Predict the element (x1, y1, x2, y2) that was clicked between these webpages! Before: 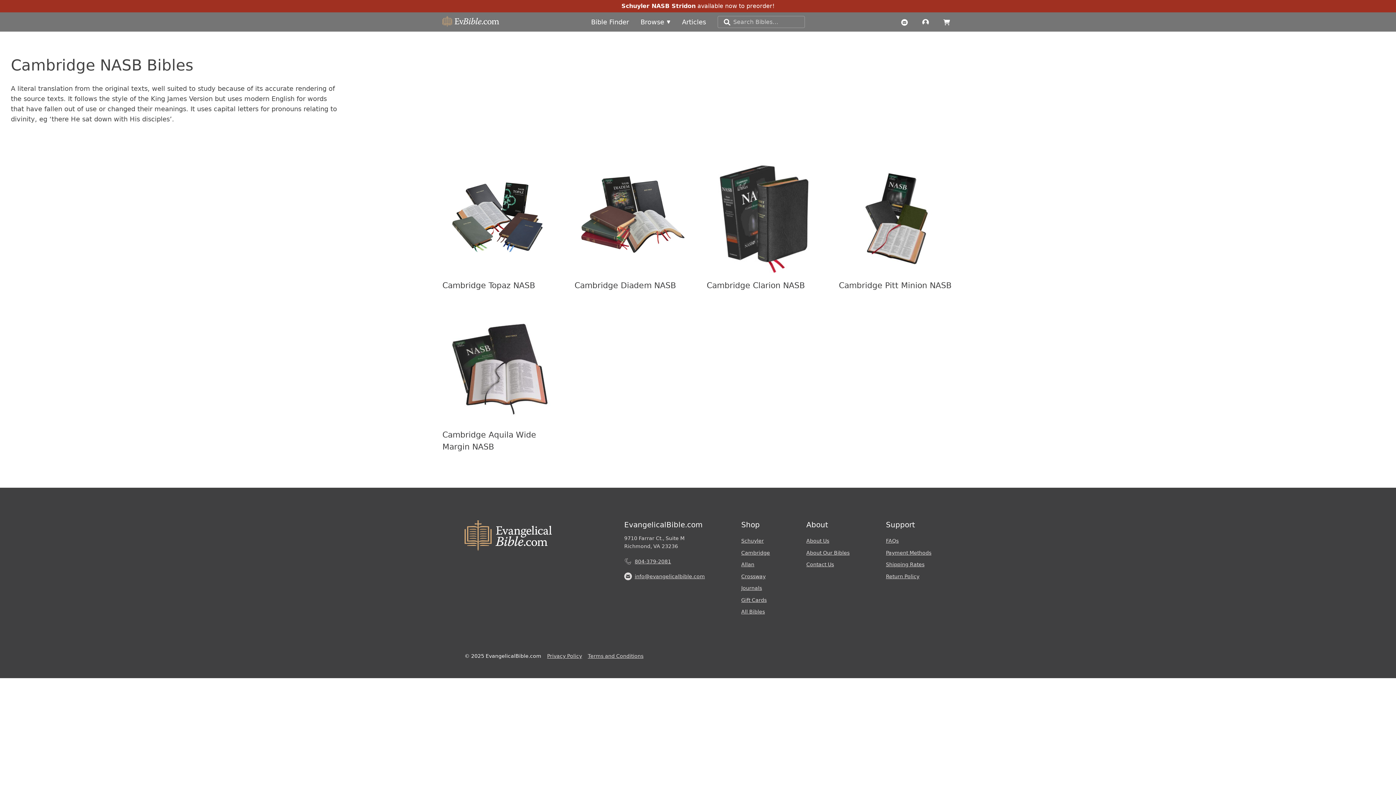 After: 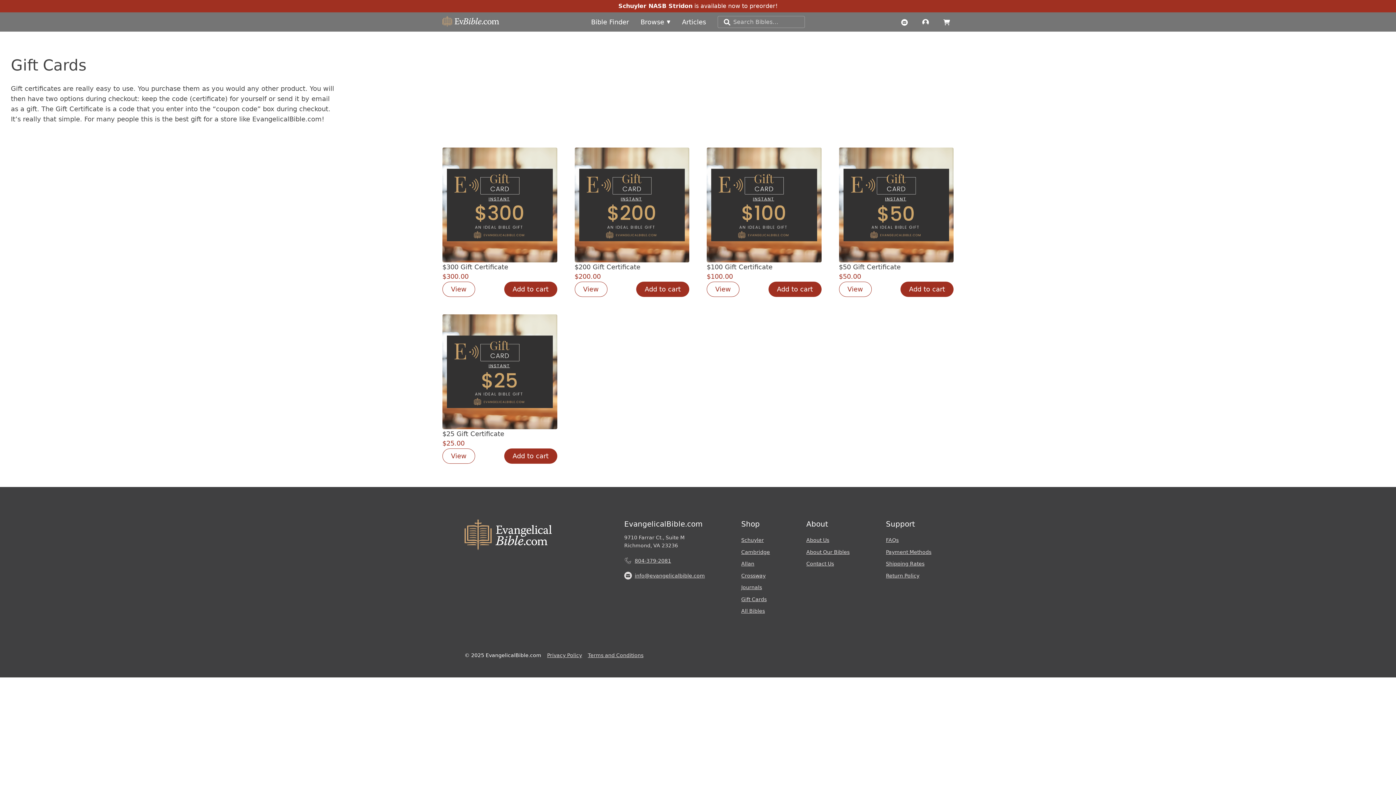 Action: bbox: (741, 597, 766, 603) label: Gift Cards